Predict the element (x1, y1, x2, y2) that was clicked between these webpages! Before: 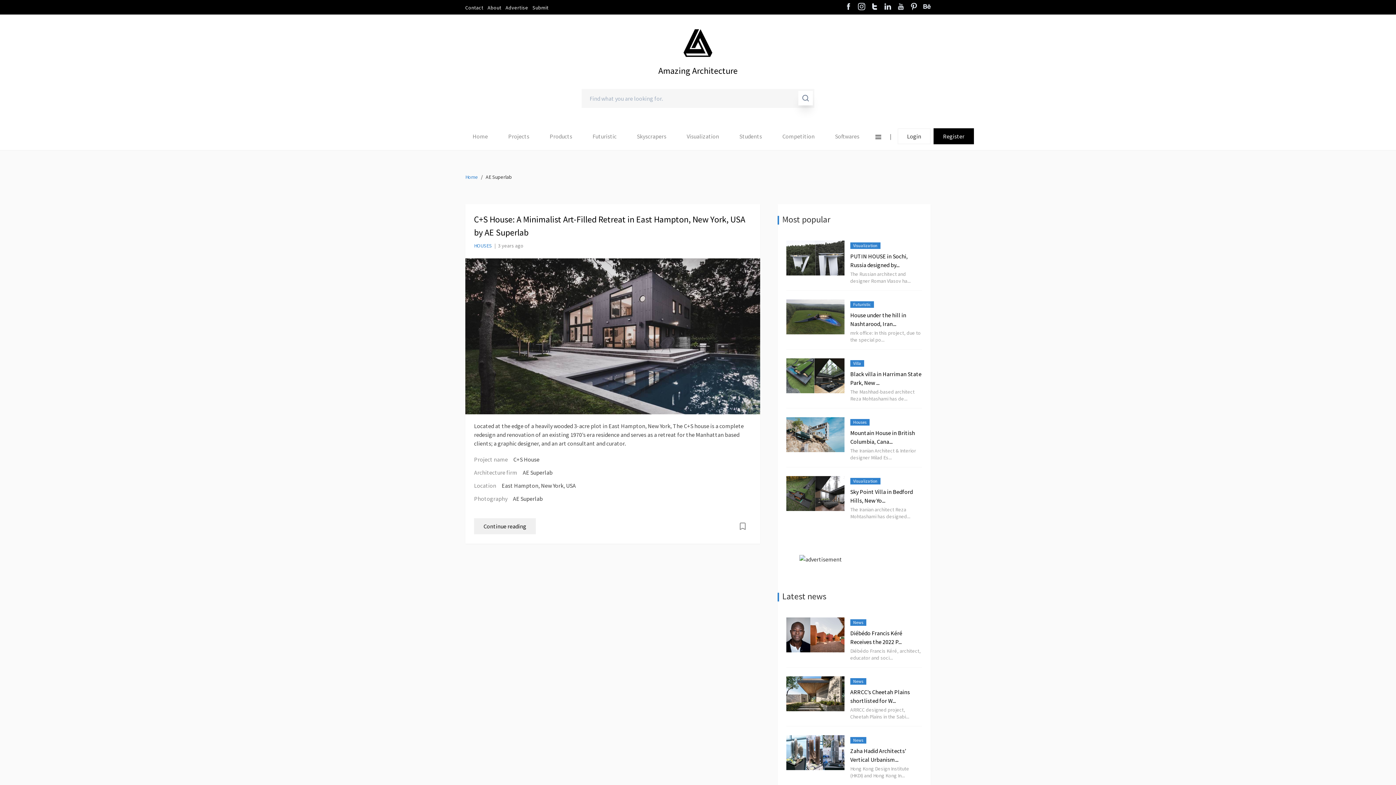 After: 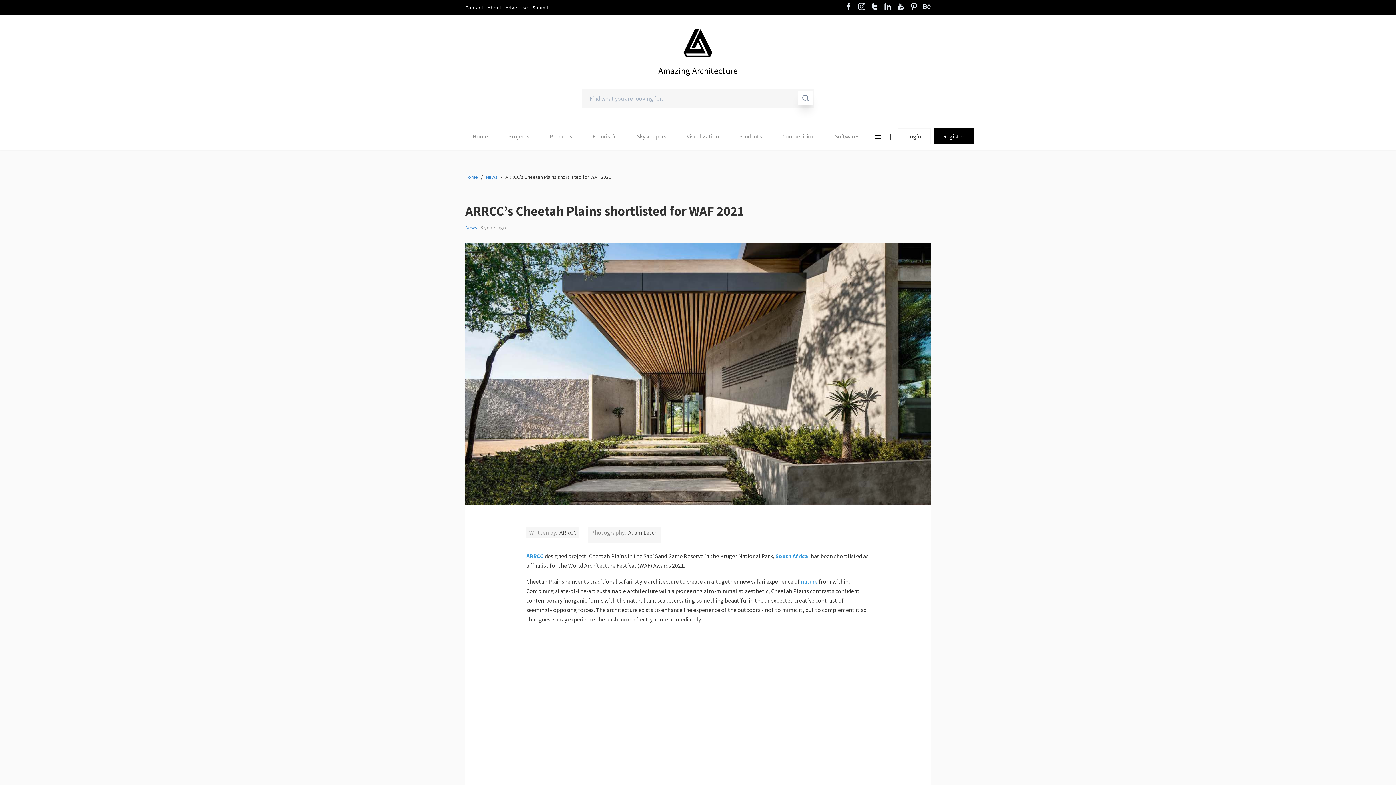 Action: label: ARRCC’s Cheetah Plains shortlisted for W...

ARRCC designed project, Cheetah Plains in the Sabi... bbox: (850, 687, 922, 720)